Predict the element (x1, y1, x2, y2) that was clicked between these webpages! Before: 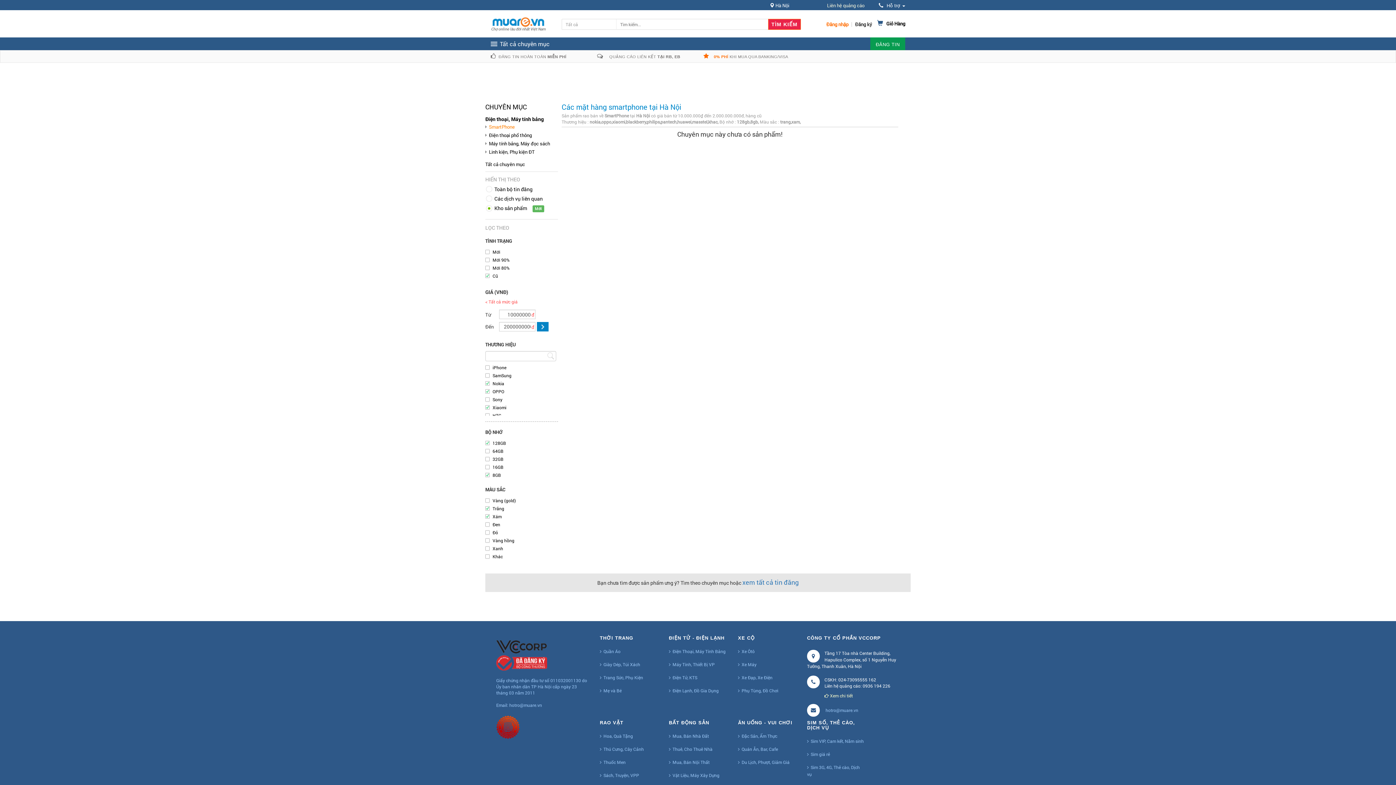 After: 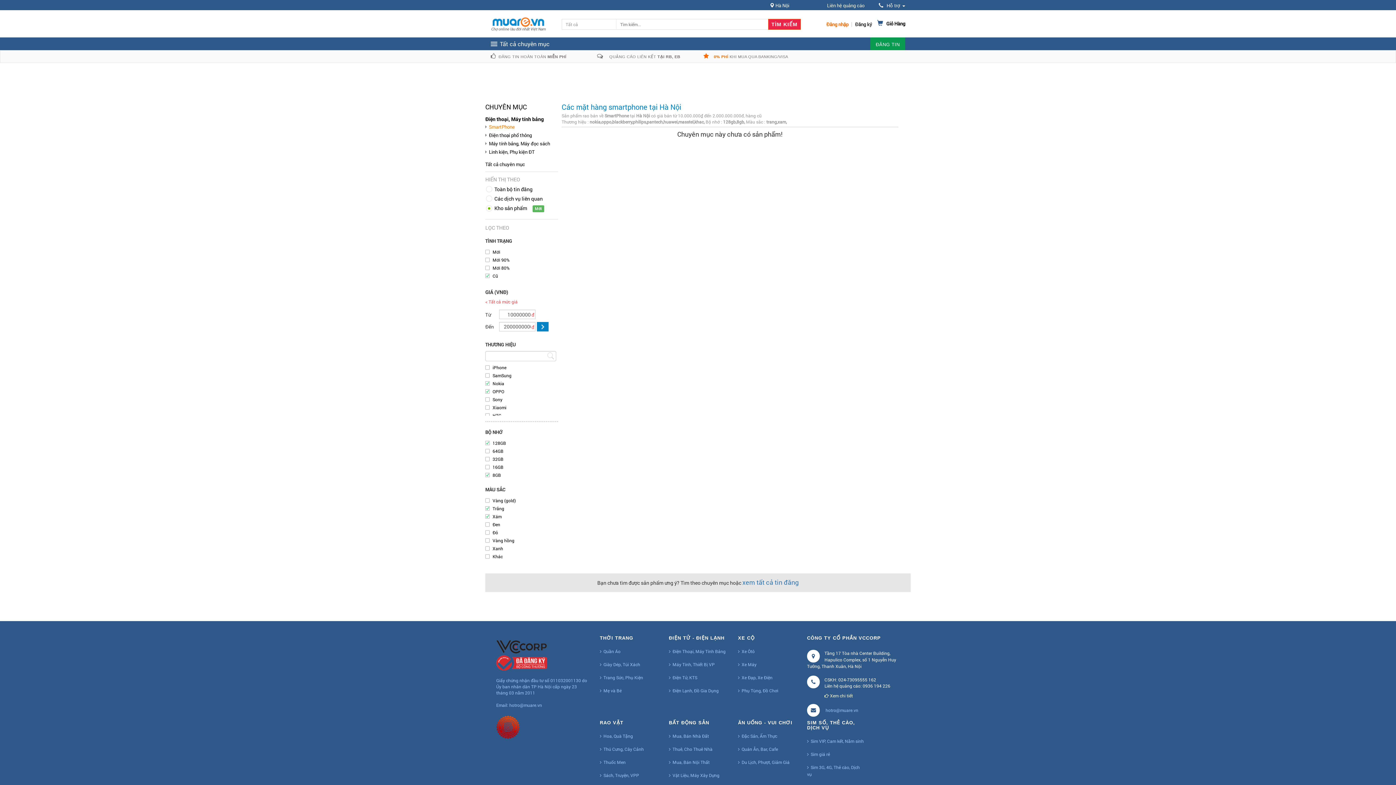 Action: bbox: (492, 404, 506, 410) label: Xiaomi